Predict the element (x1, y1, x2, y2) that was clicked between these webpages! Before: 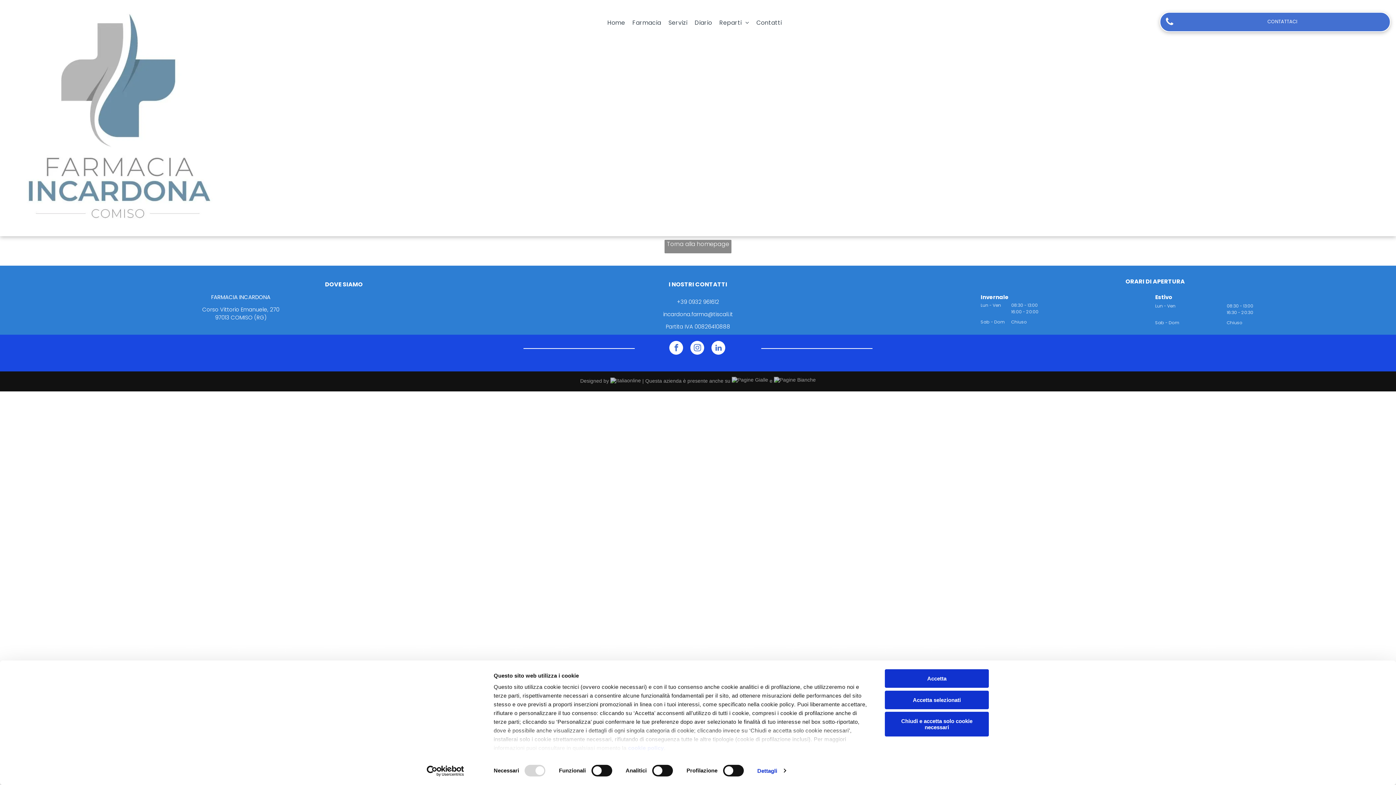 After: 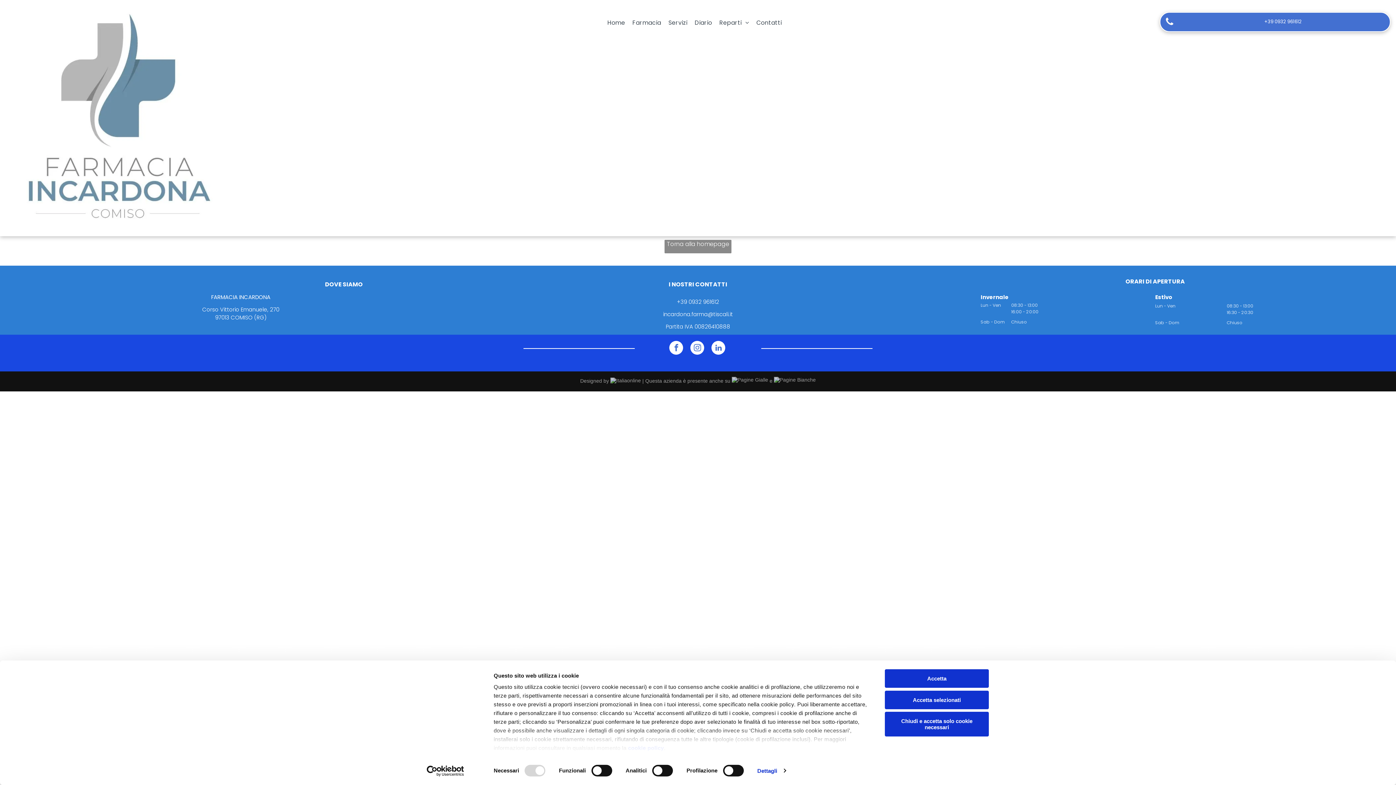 Action: label: CONTATTACI  bbox: (1160, 11, 1390, 31)